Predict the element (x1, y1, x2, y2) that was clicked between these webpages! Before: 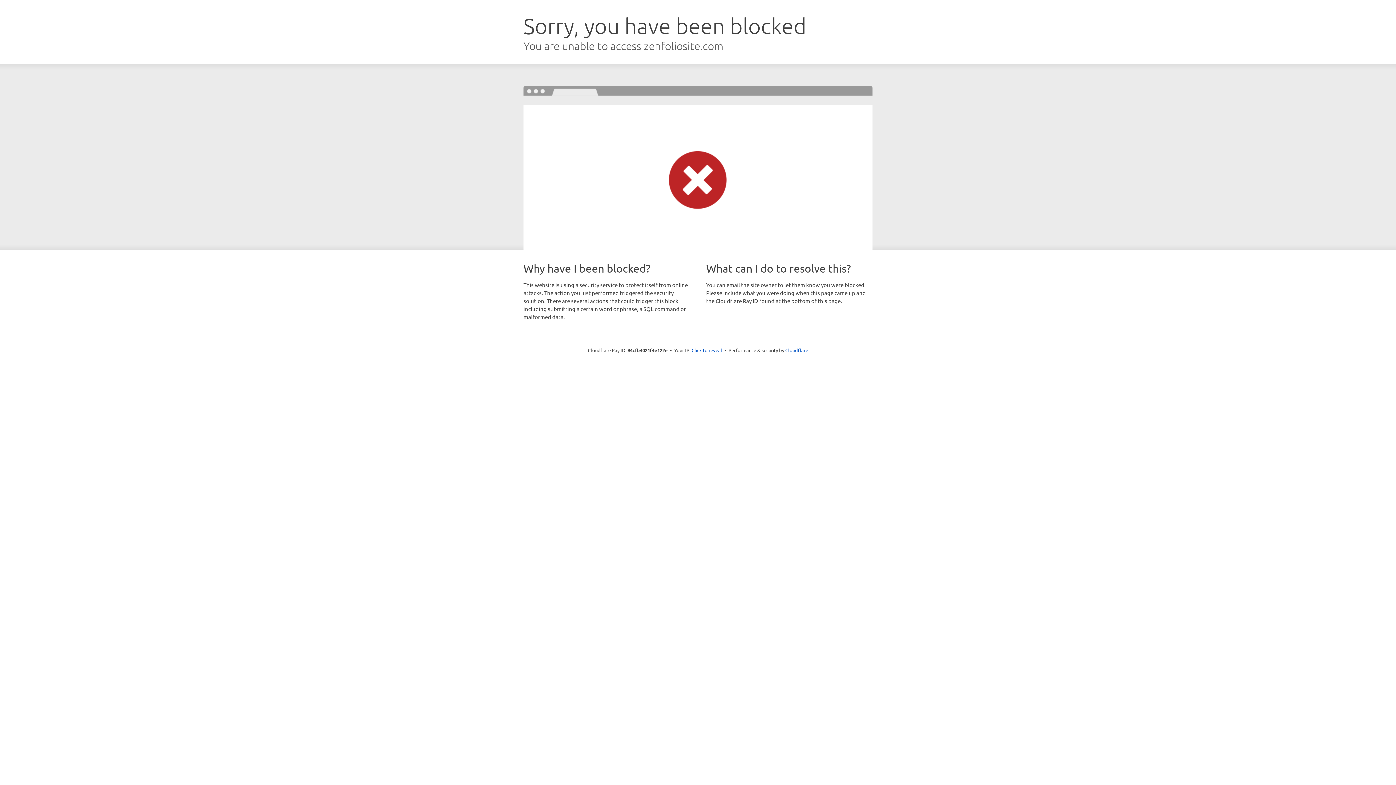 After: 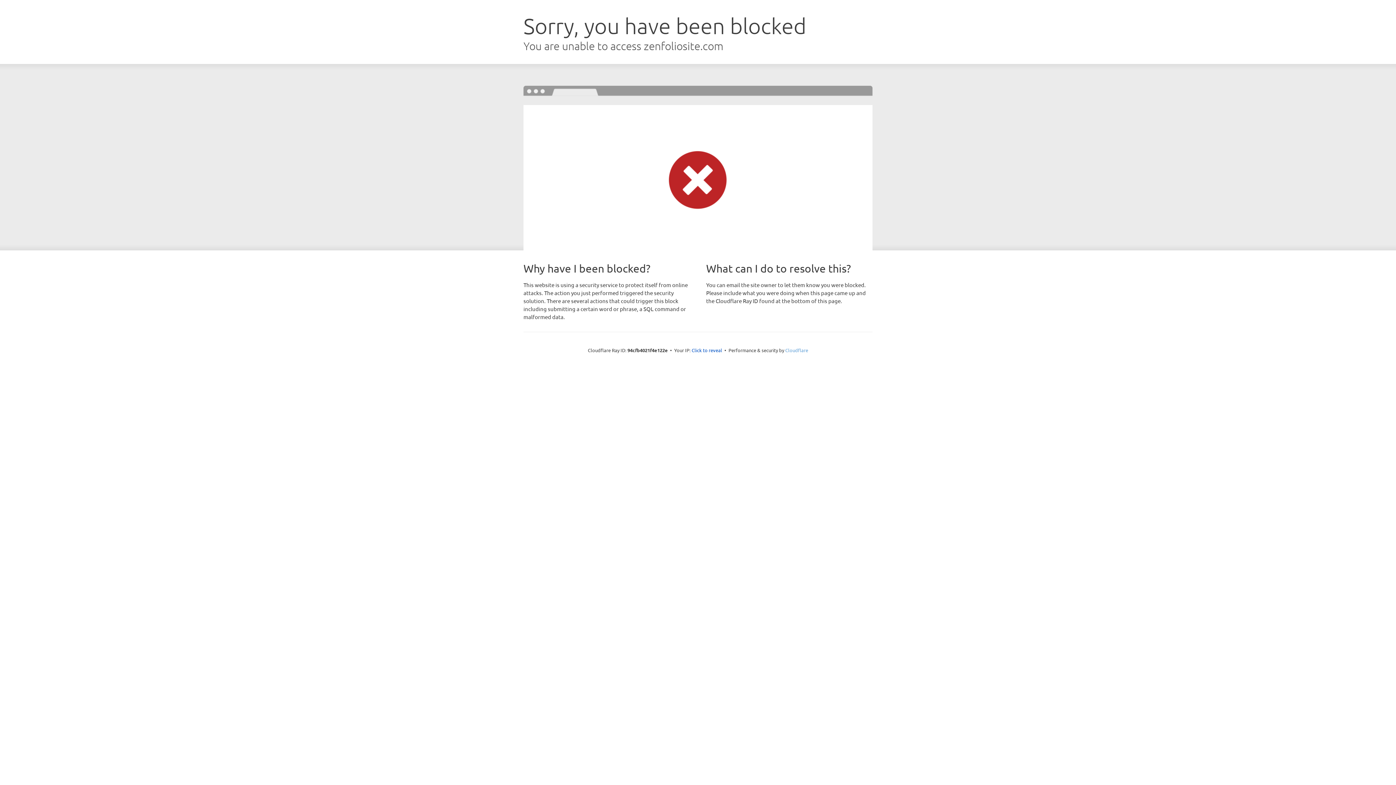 Action: bbox: (785, 347, 808, 353) label: Cloudflare